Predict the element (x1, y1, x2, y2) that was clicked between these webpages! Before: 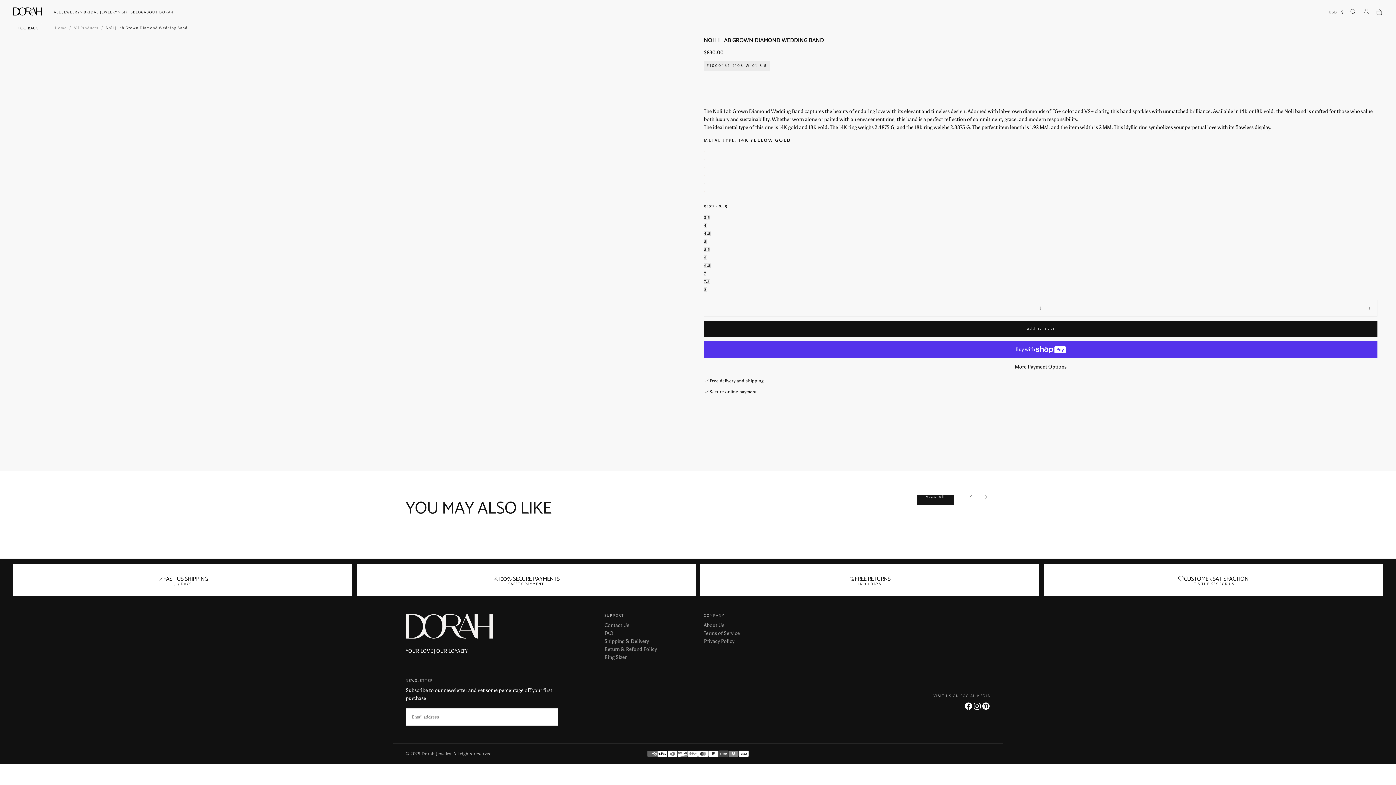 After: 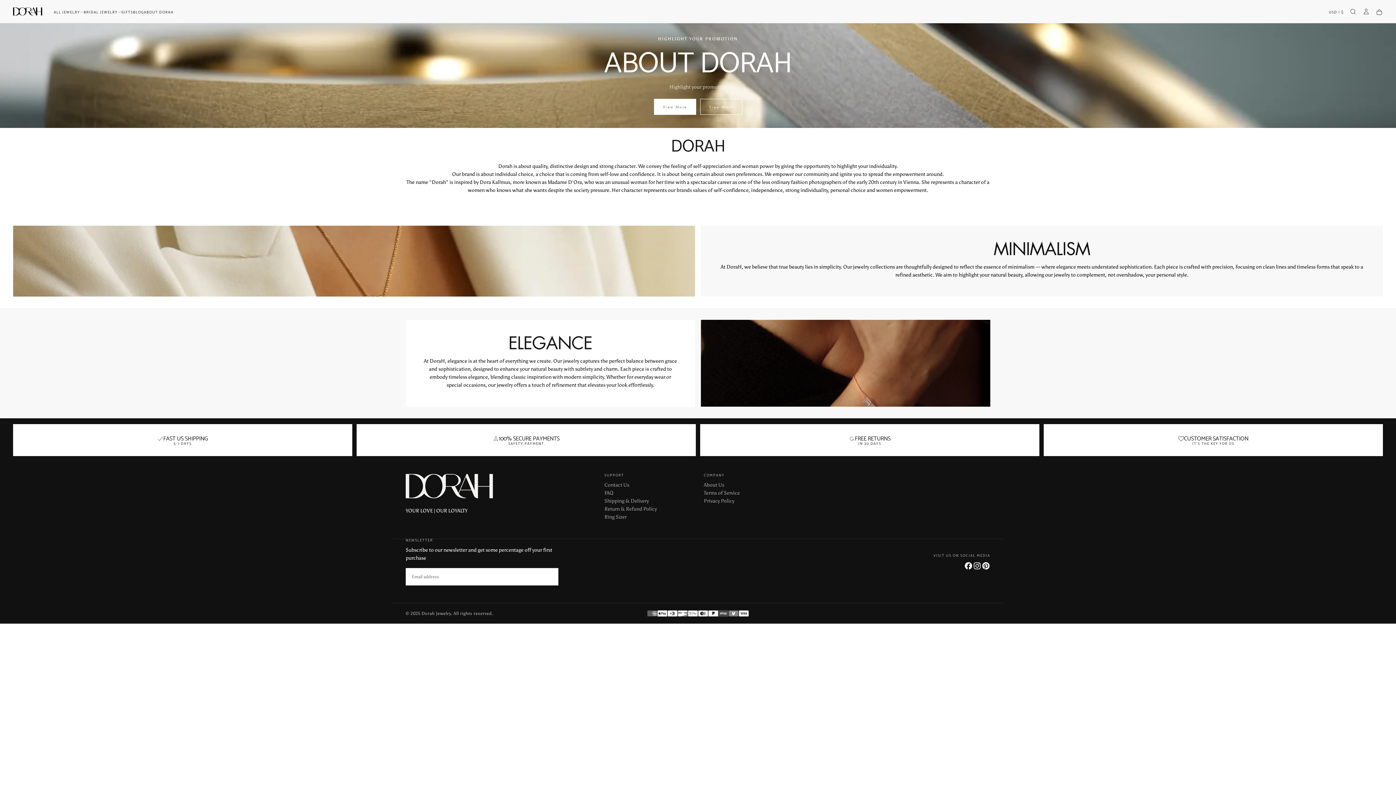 Action: bbox: (703, 621, 791, 629) label: About Us